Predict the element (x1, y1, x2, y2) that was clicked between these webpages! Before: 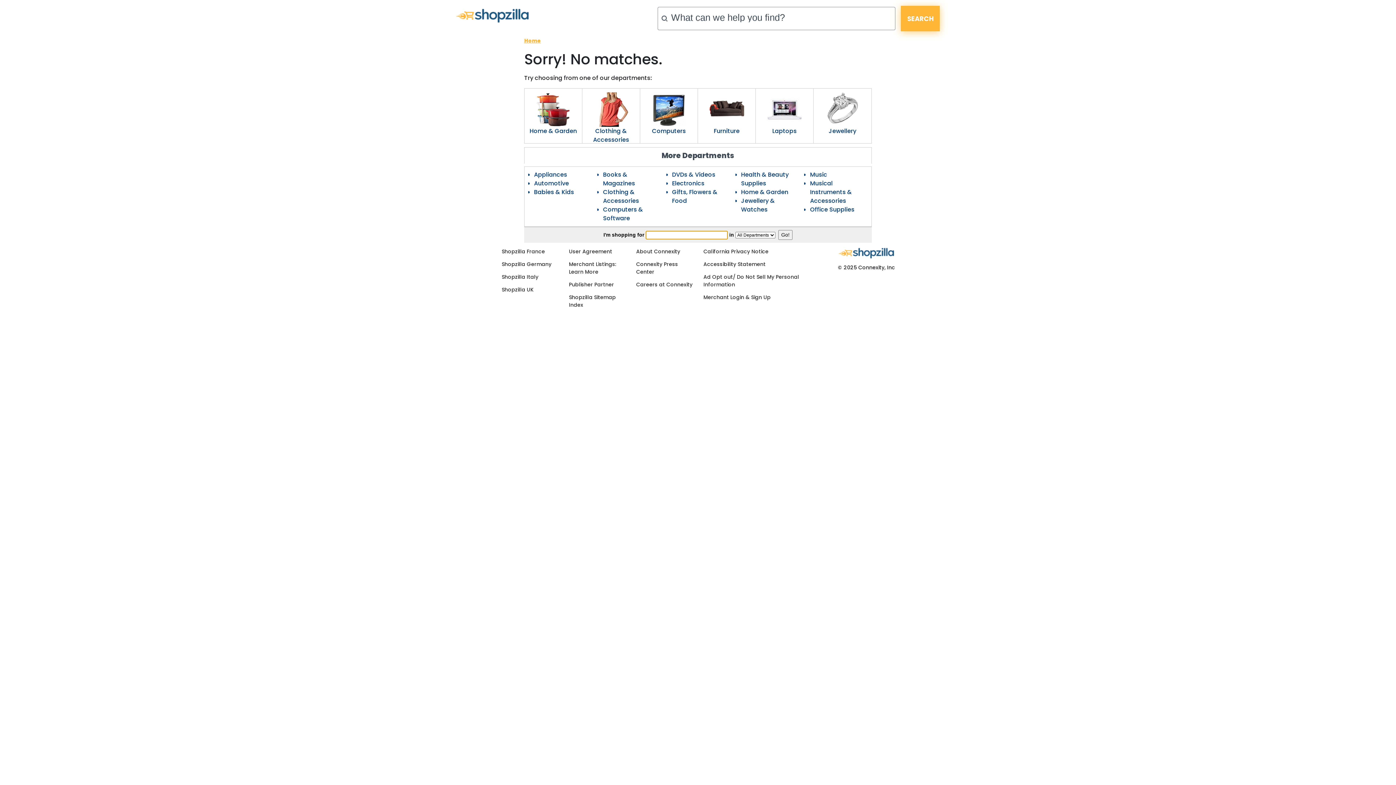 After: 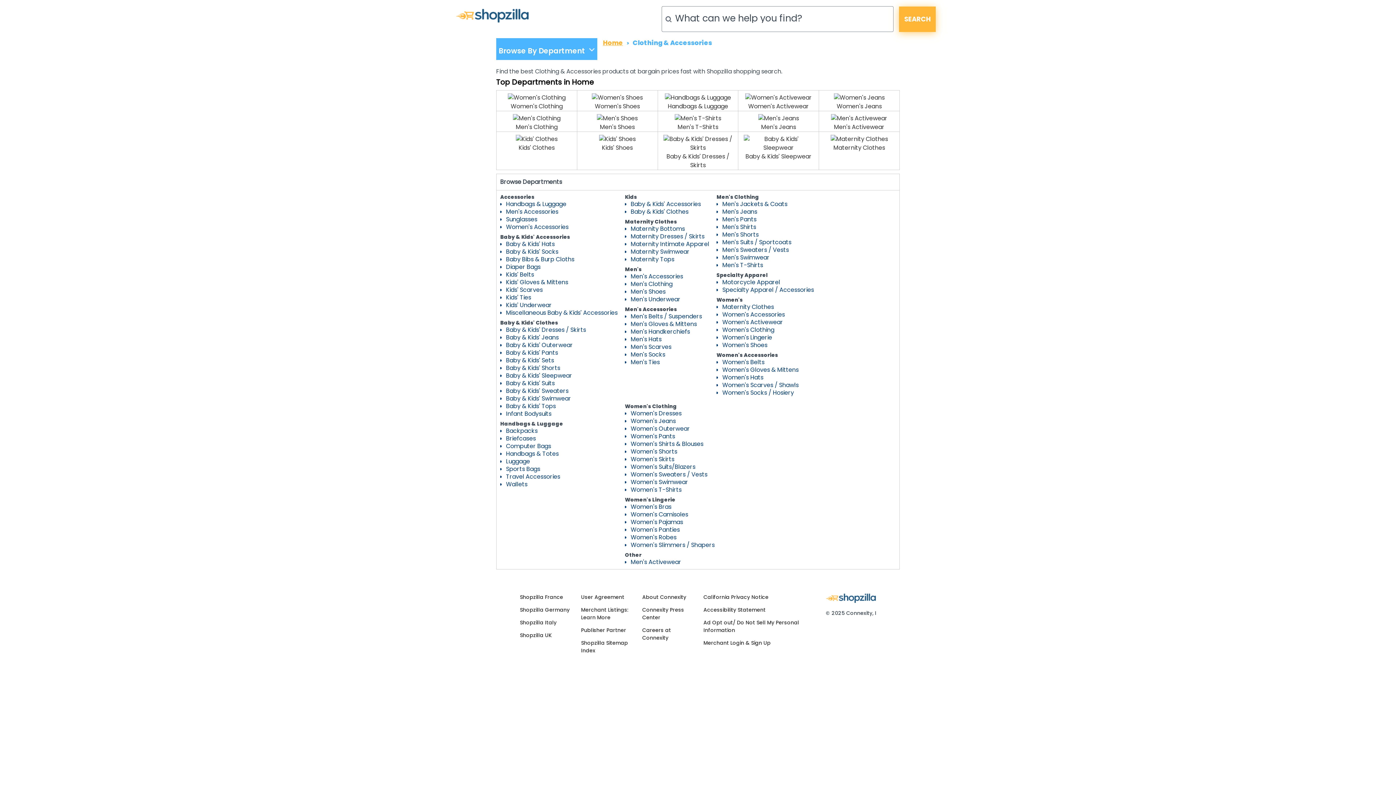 Action: label: Clothing & Accessories bbox: (603, 188, 639, 205)